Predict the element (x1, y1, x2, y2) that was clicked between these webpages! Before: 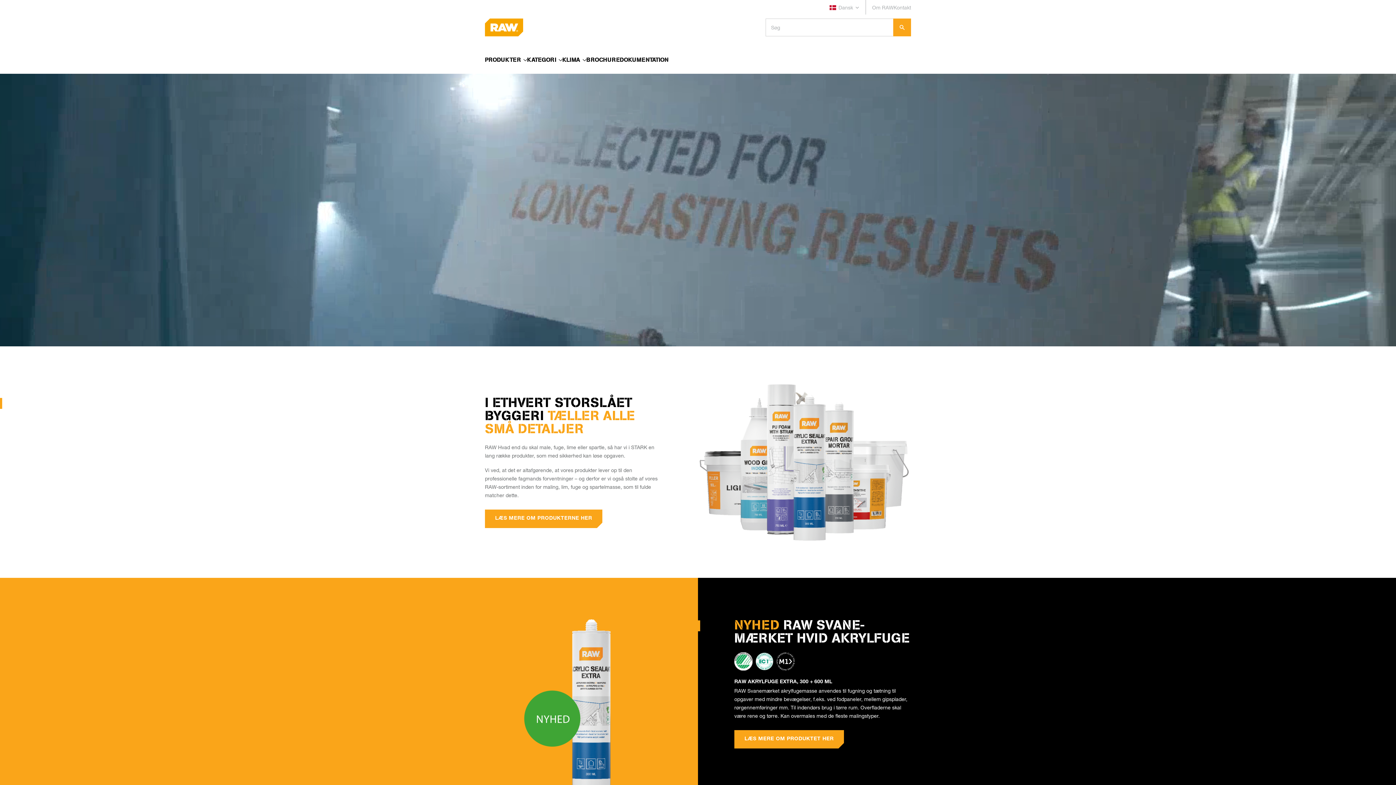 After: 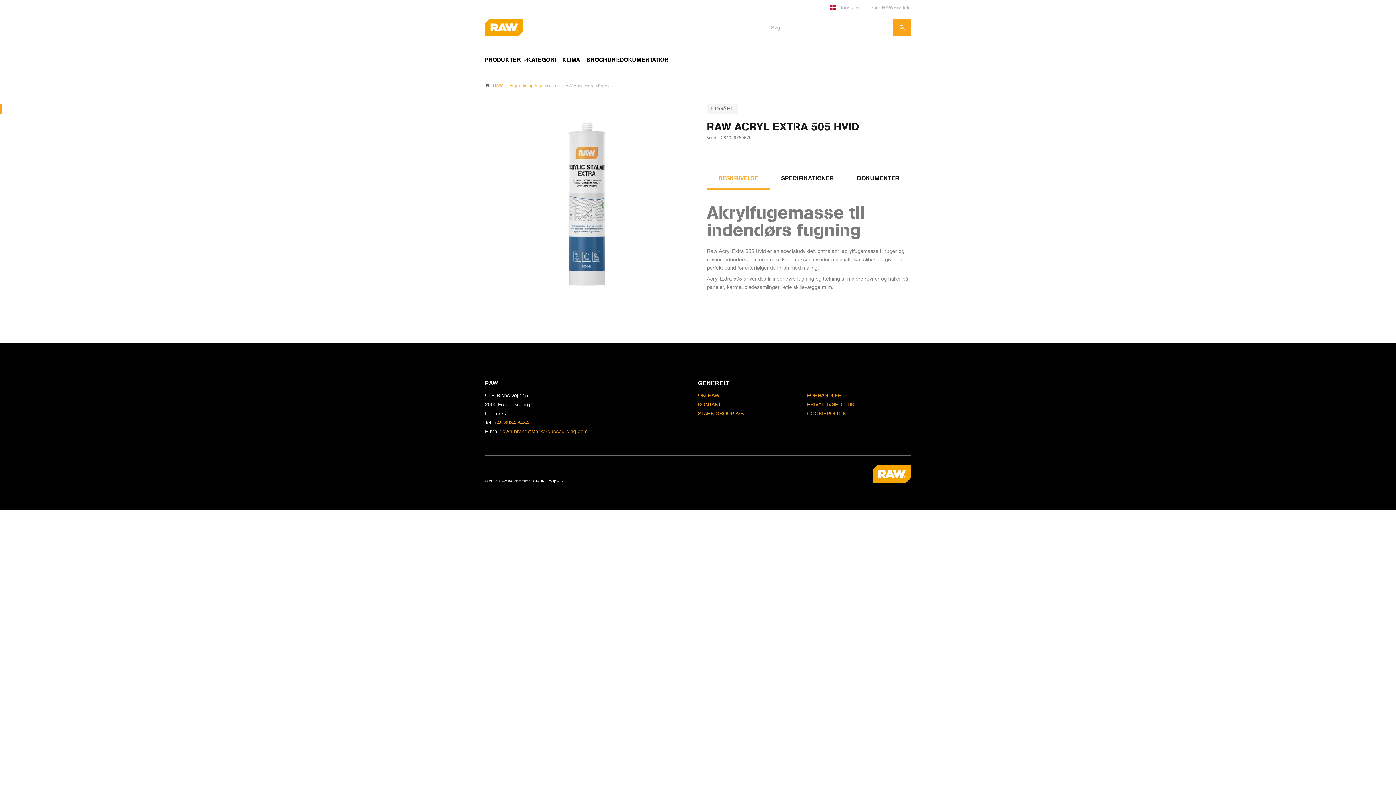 Action: bbox: (485, 618, 698, 800)